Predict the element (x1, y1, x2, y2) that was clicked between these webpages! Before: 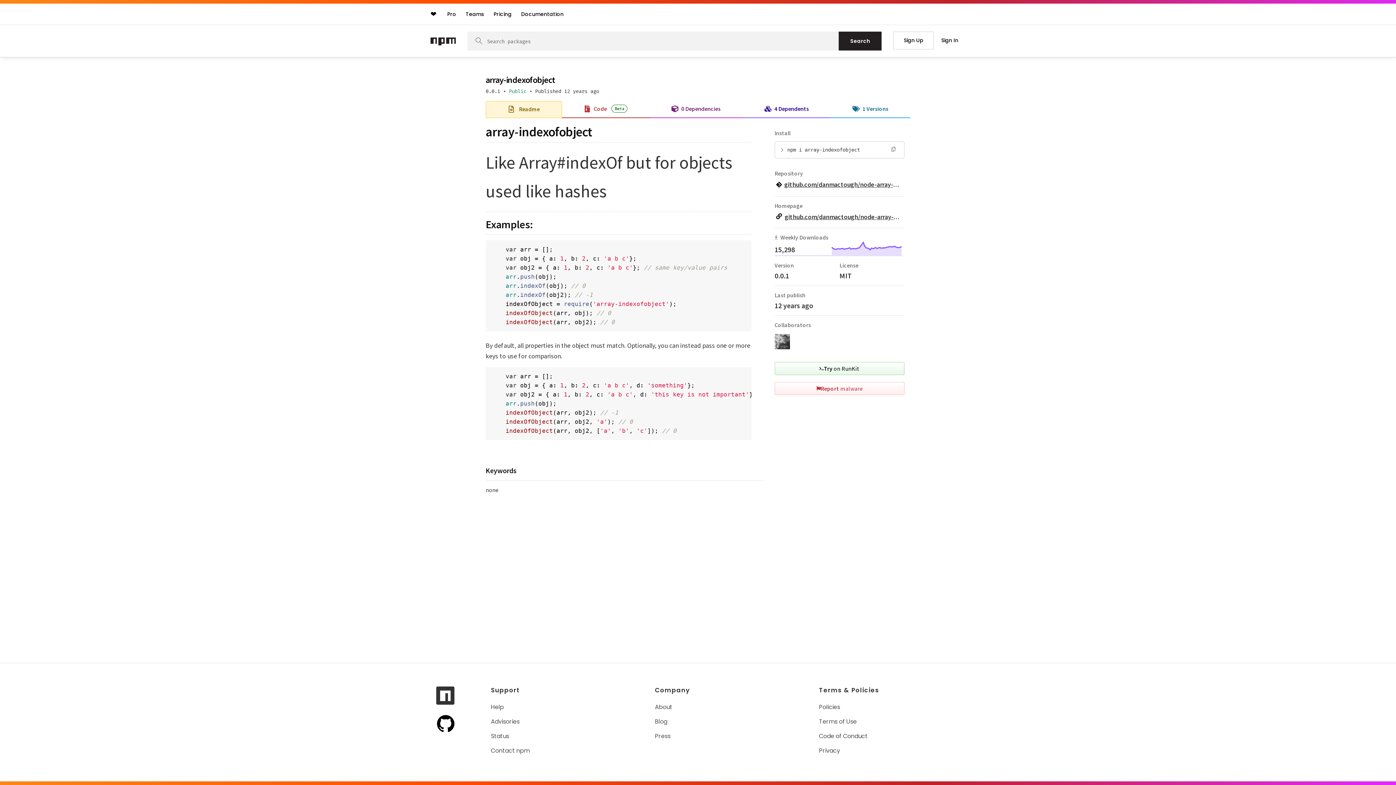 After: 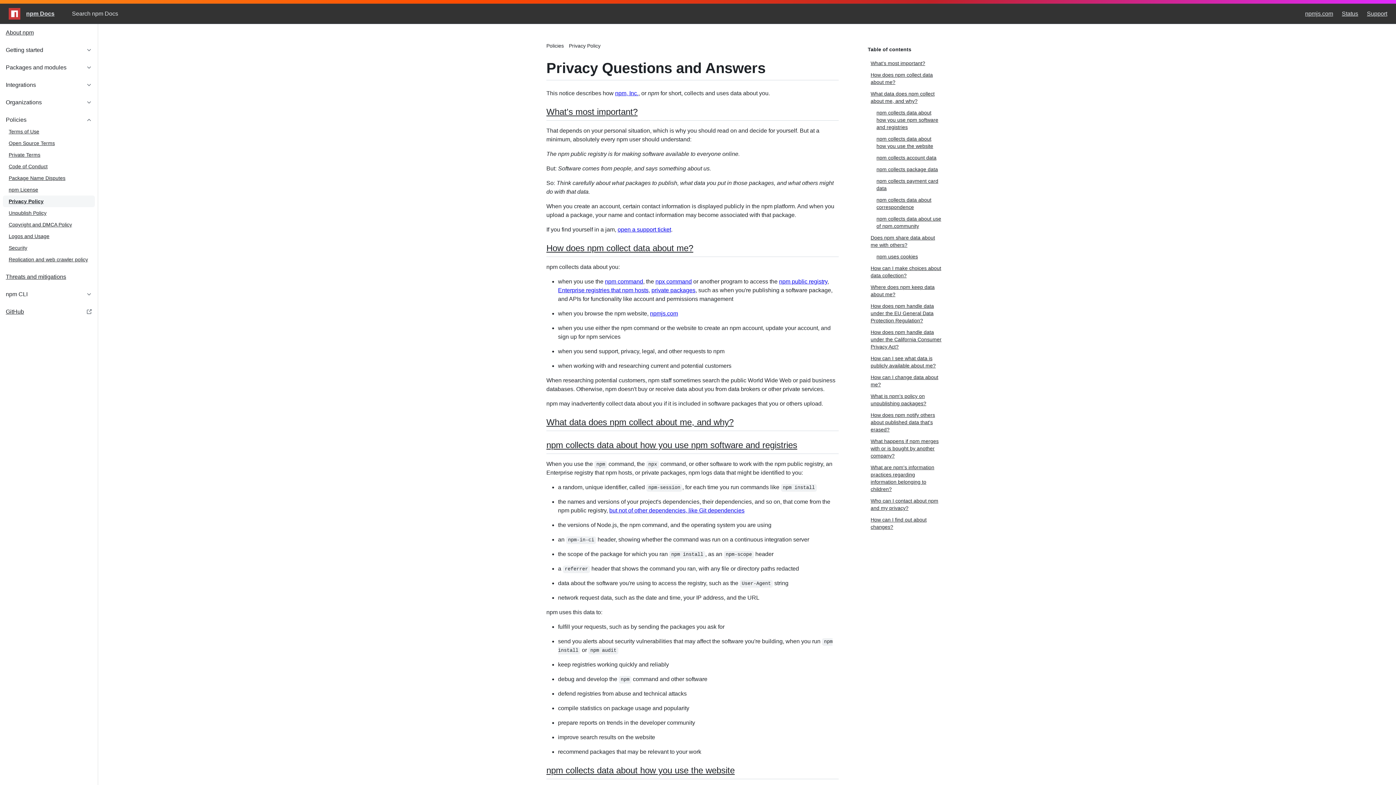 Action: bbox: (819, 746, 841, 755) label: Privacy